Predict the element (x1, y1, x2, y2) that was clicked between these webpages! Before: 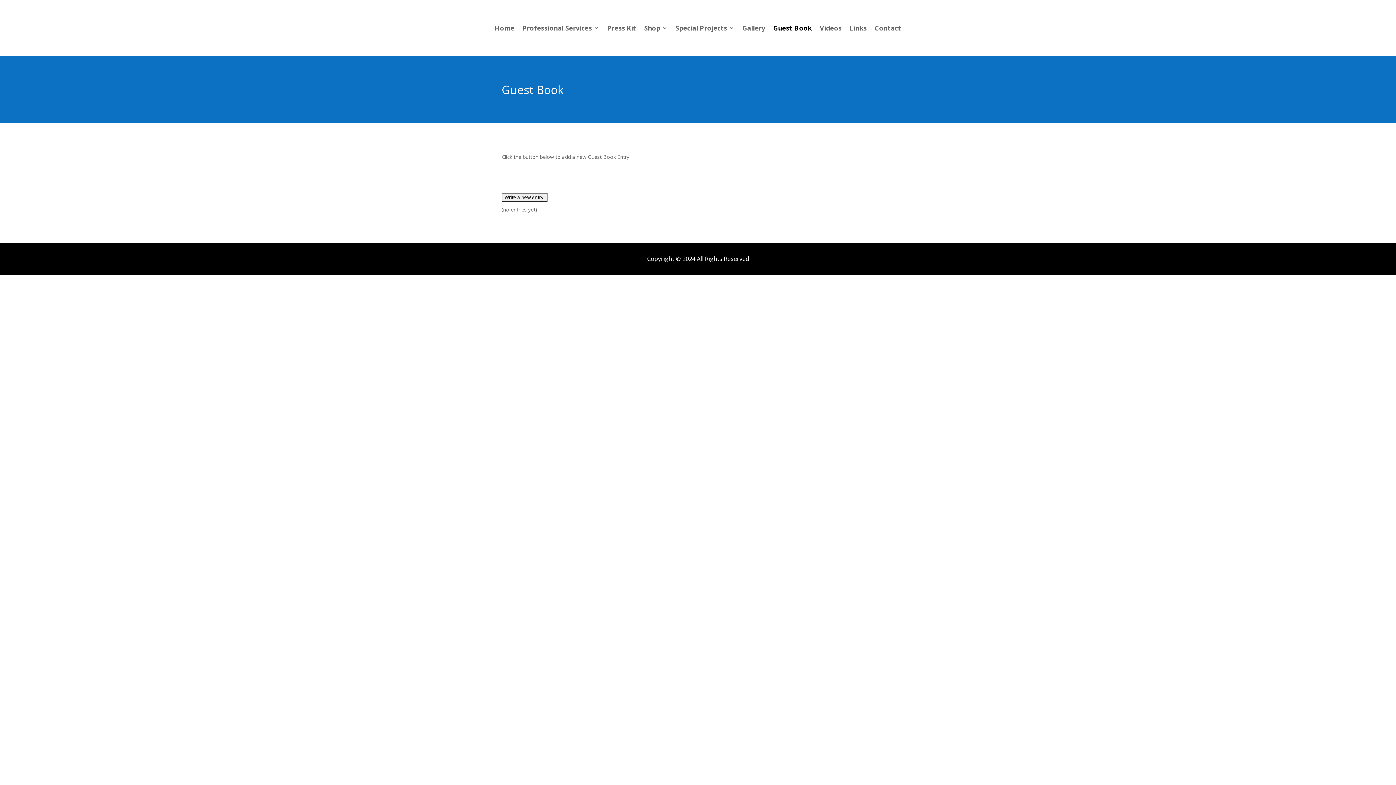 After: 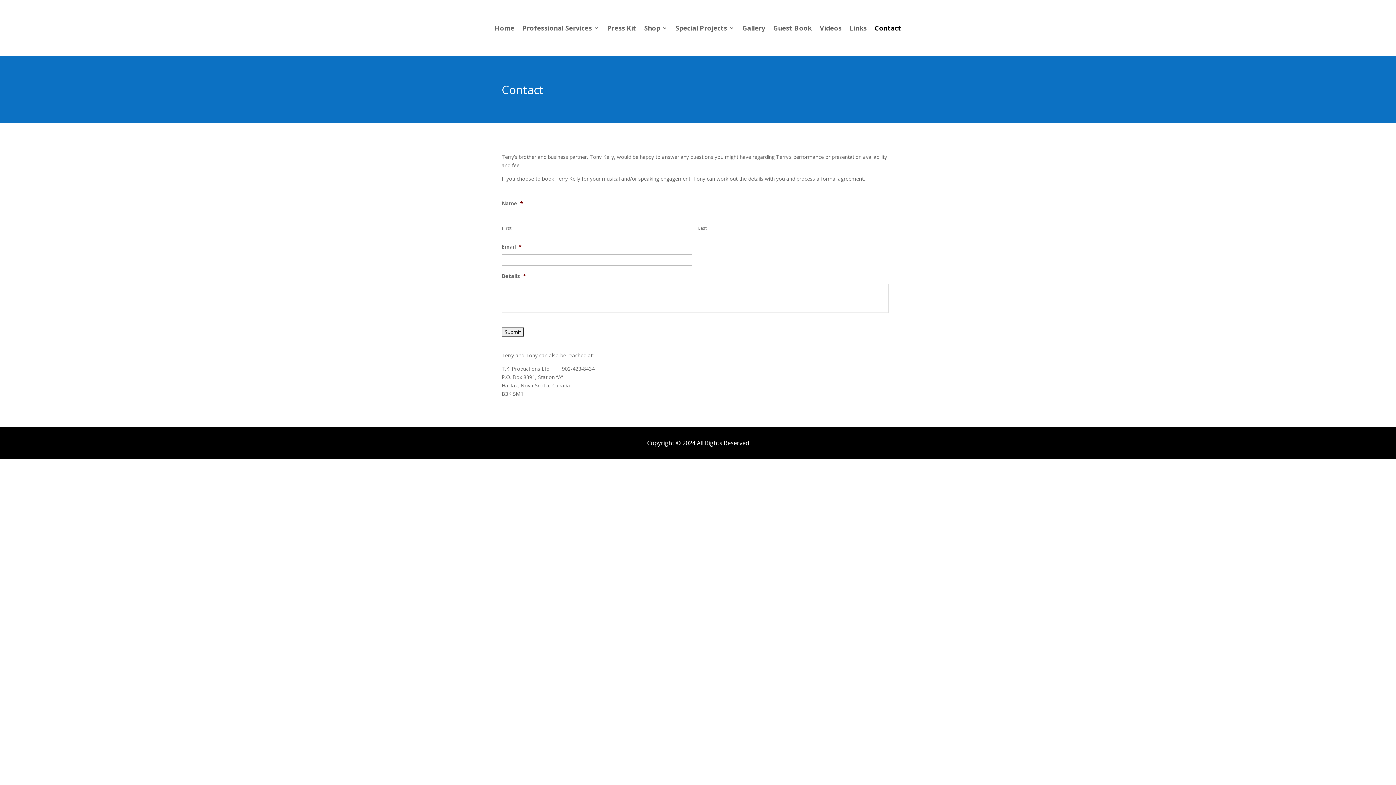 Action: label: Contact bbox: (874, 25, 901, 33)